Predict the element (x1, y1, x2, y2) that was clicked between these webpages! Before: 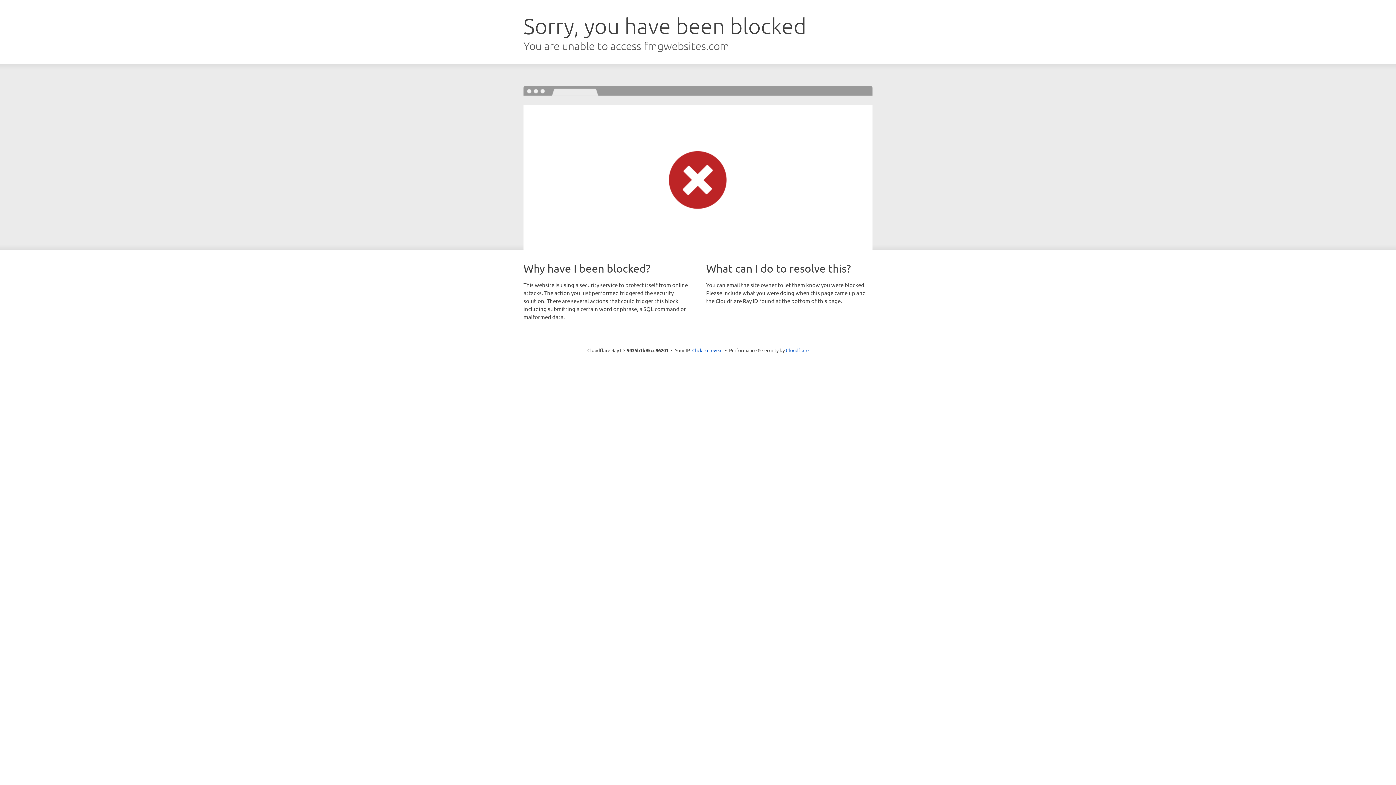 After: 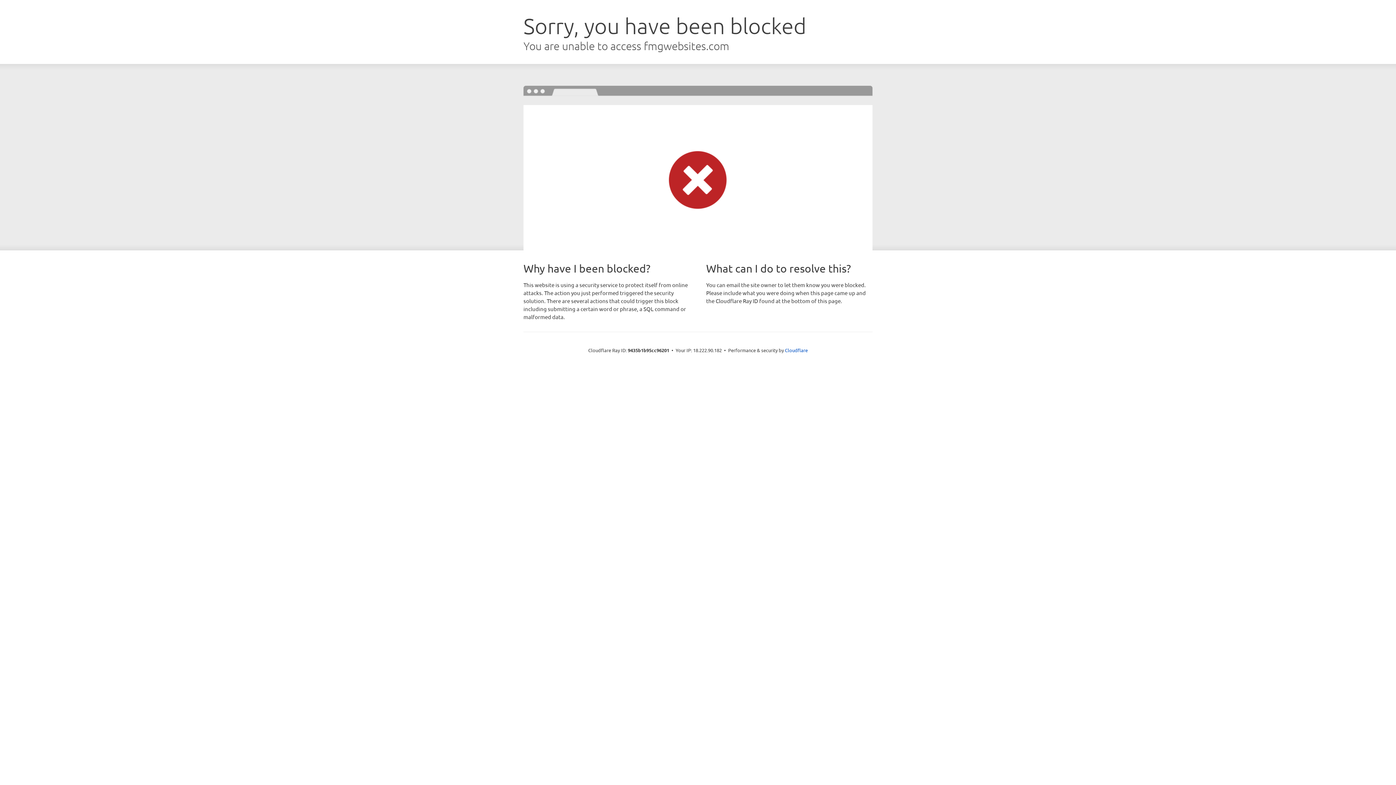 Action: label: Click to reveal bbox: (692, 346, 722, 353)